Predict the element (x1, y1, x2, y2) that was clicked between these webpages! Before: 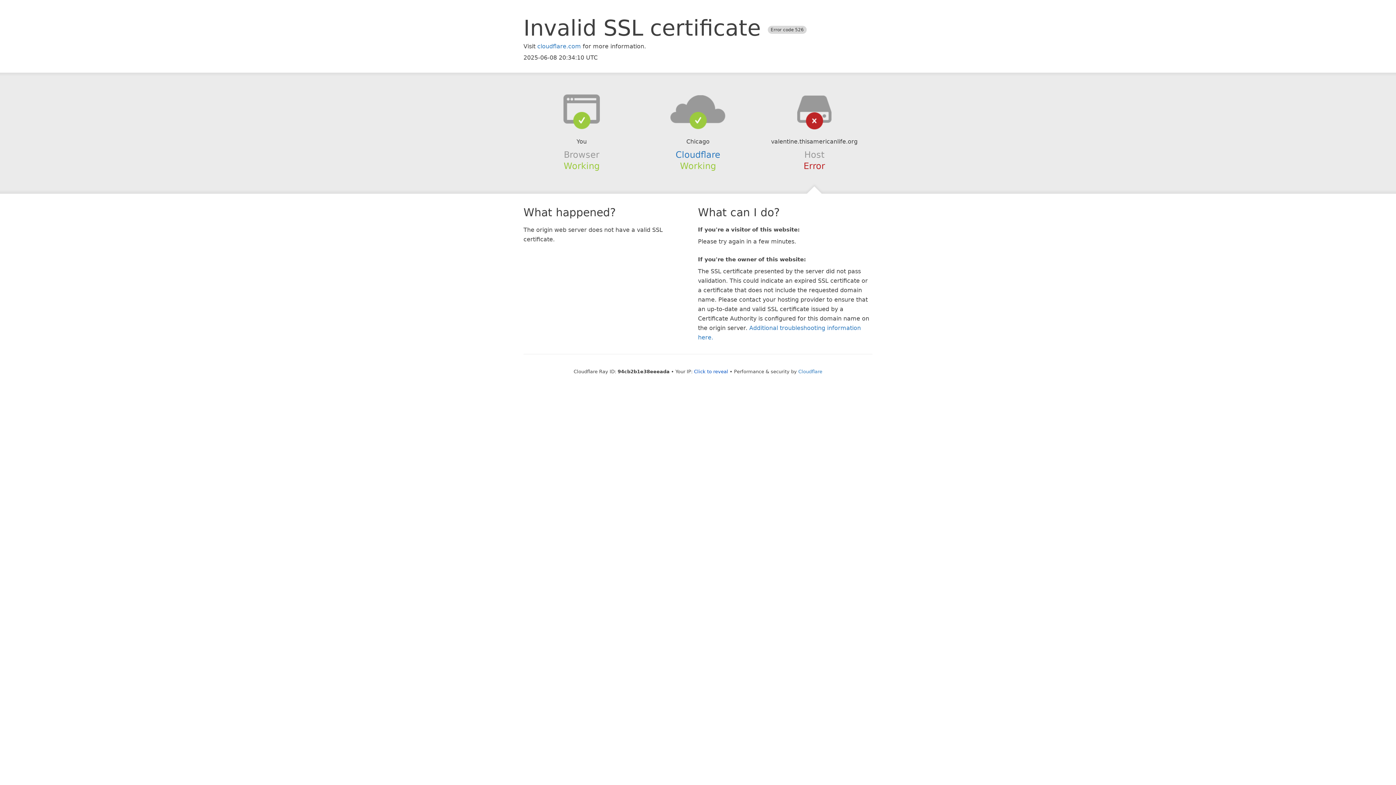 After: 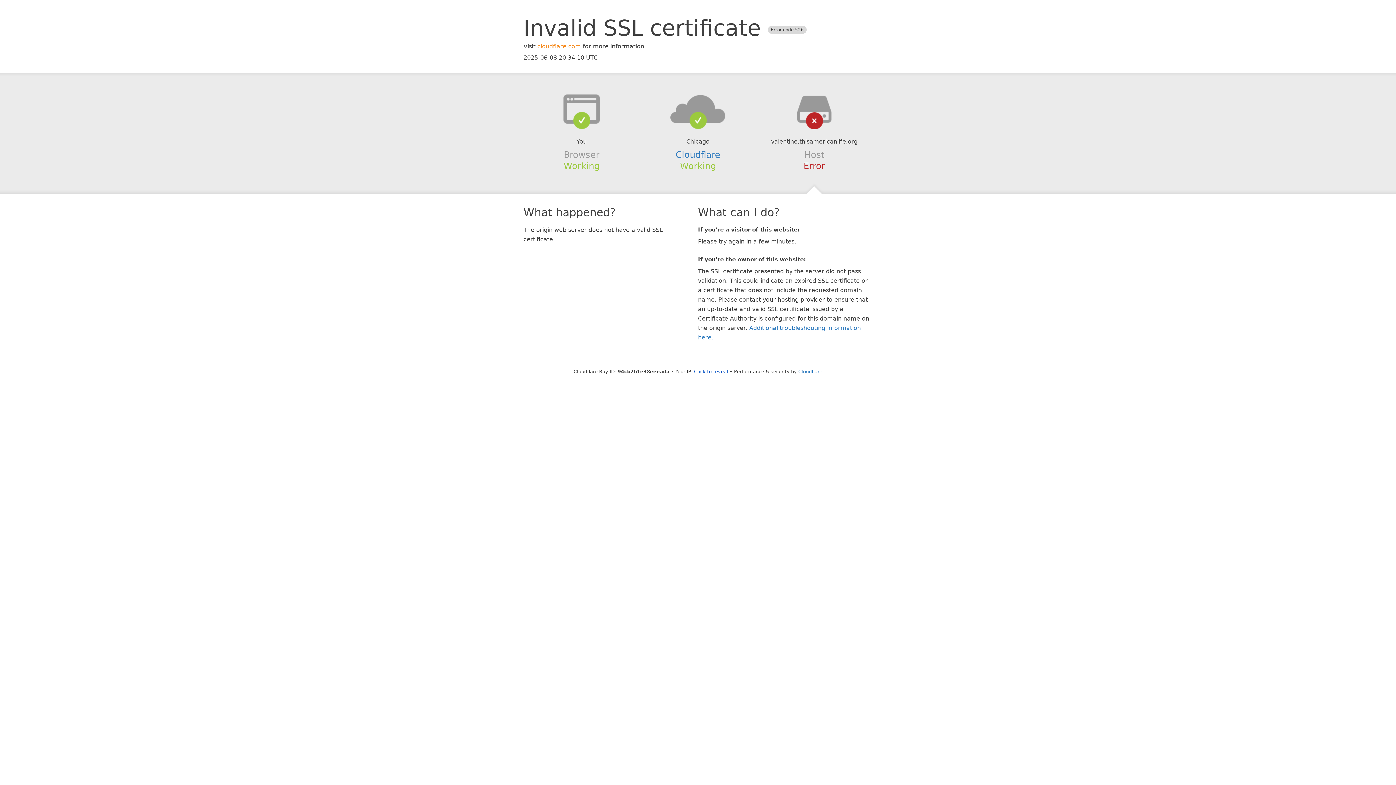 Action: label: cloudflare.com bbox: (537, 42, 581, 49)